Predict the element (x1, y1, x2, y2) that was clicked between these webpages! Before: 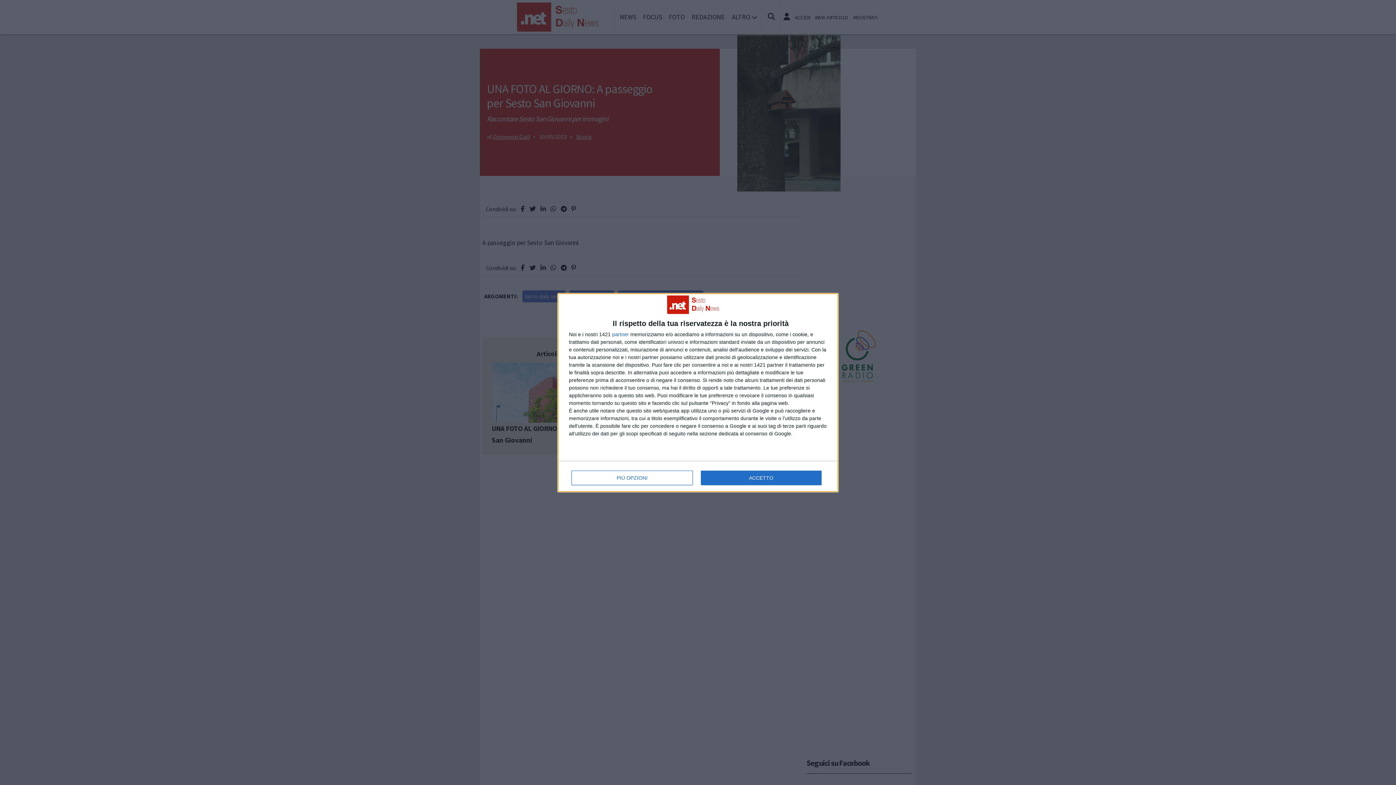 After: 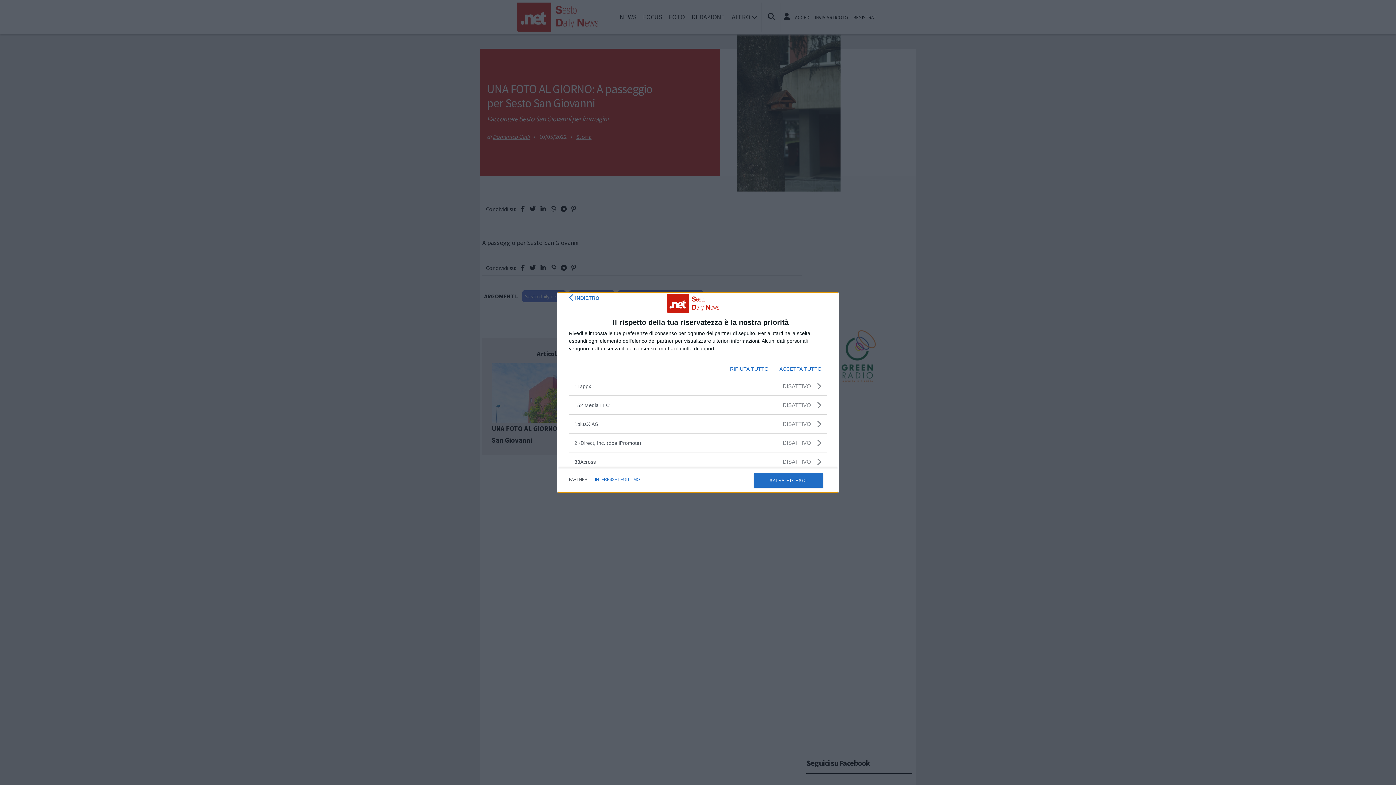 Action: label: partner bbox: (612, 331, 629, 336)